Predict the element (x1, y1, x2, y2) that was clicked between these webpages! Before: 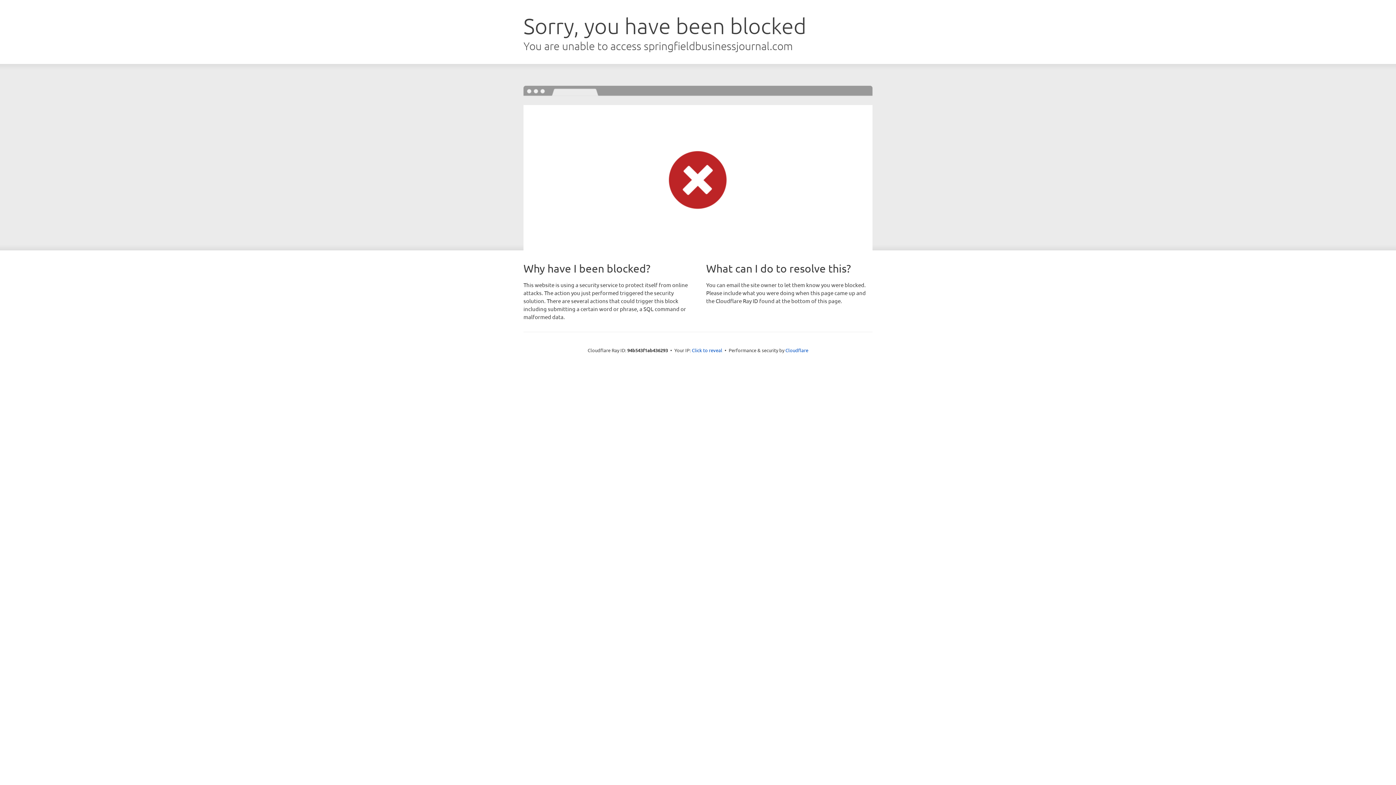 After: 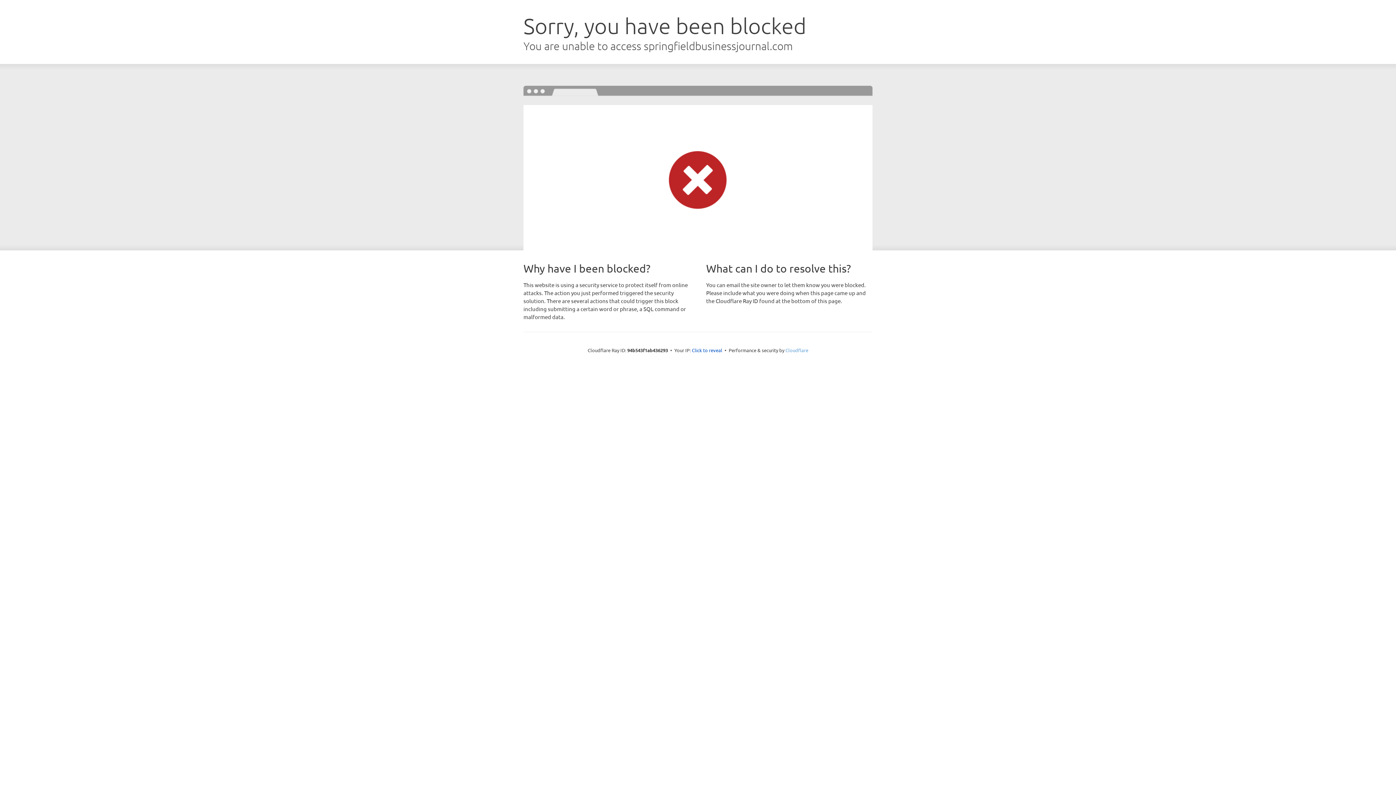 Action: bbox: (785, 347, 808, 353) label: Cloudflare